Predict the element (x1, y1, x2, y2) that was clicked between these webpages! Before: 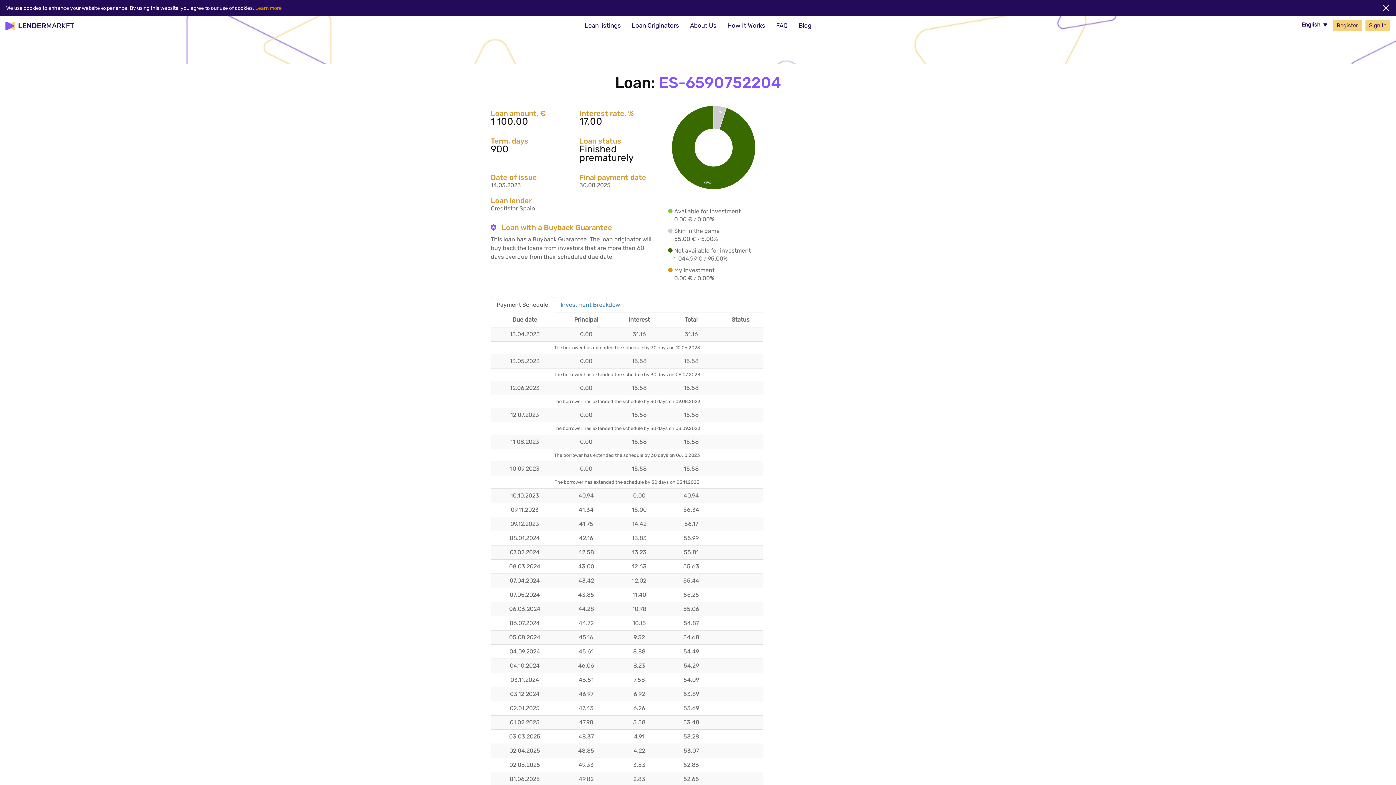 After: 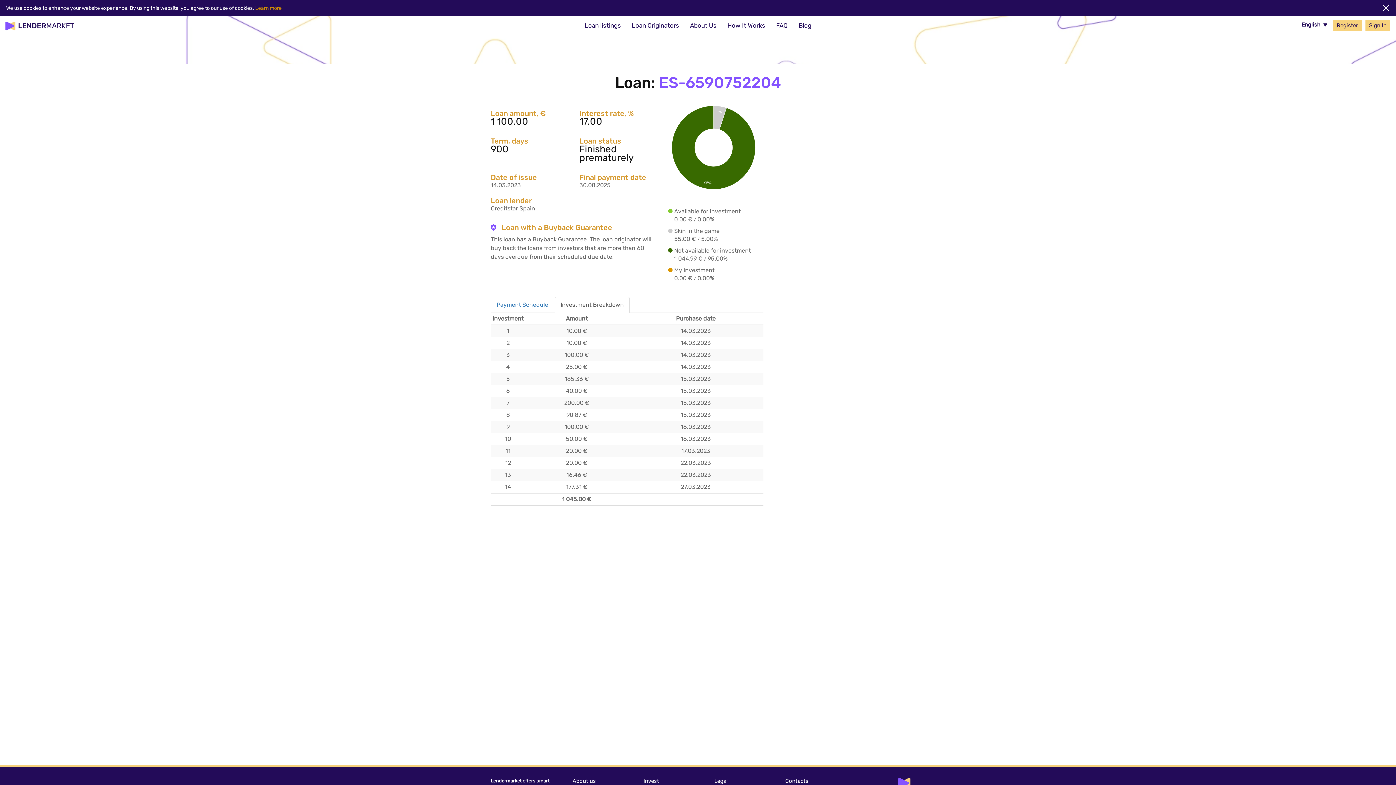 Action: bbox: (554, 297, 629, 313) label: Investment Breakdown